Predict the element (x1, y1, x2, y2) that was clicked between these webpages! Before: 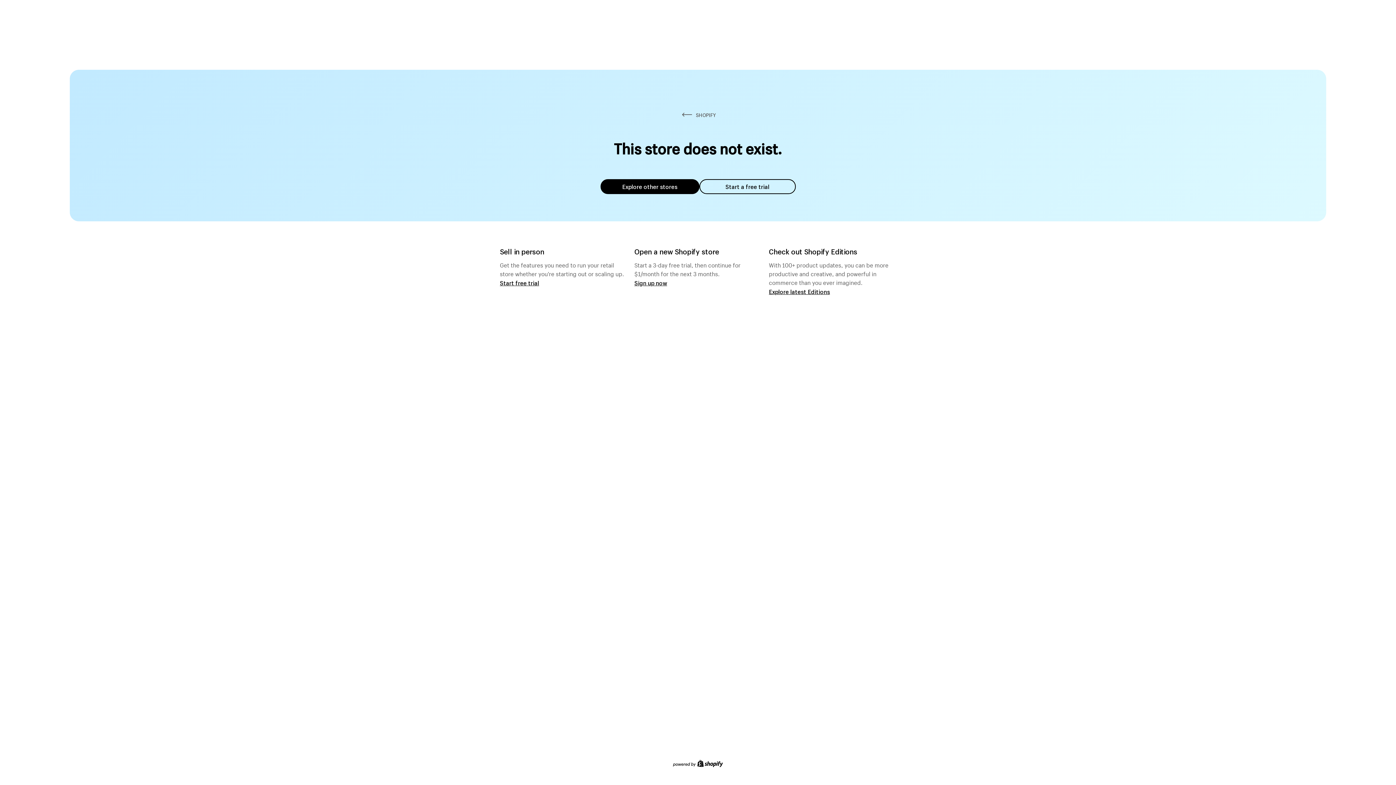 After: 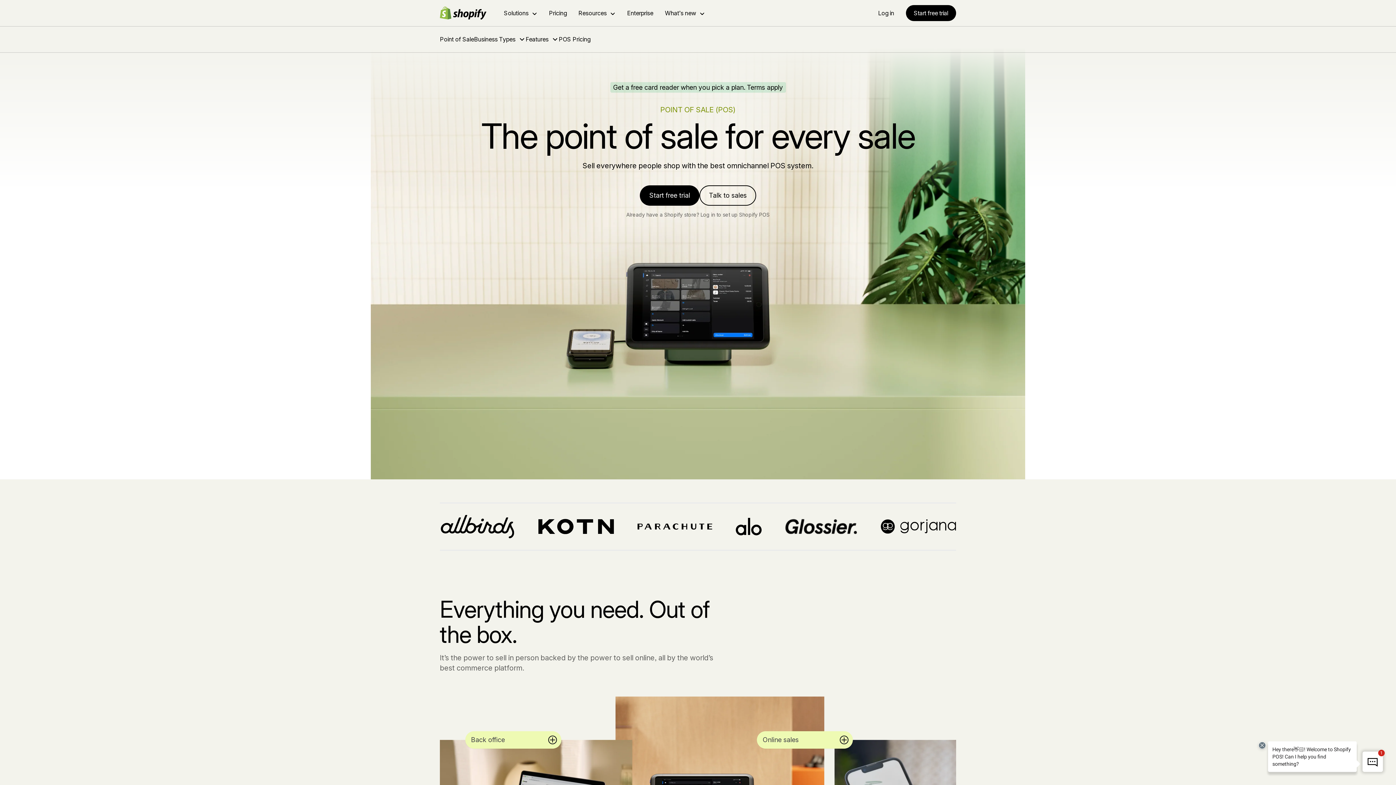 Action: label: Start free trial bbox: (500, 279, 539, 286)